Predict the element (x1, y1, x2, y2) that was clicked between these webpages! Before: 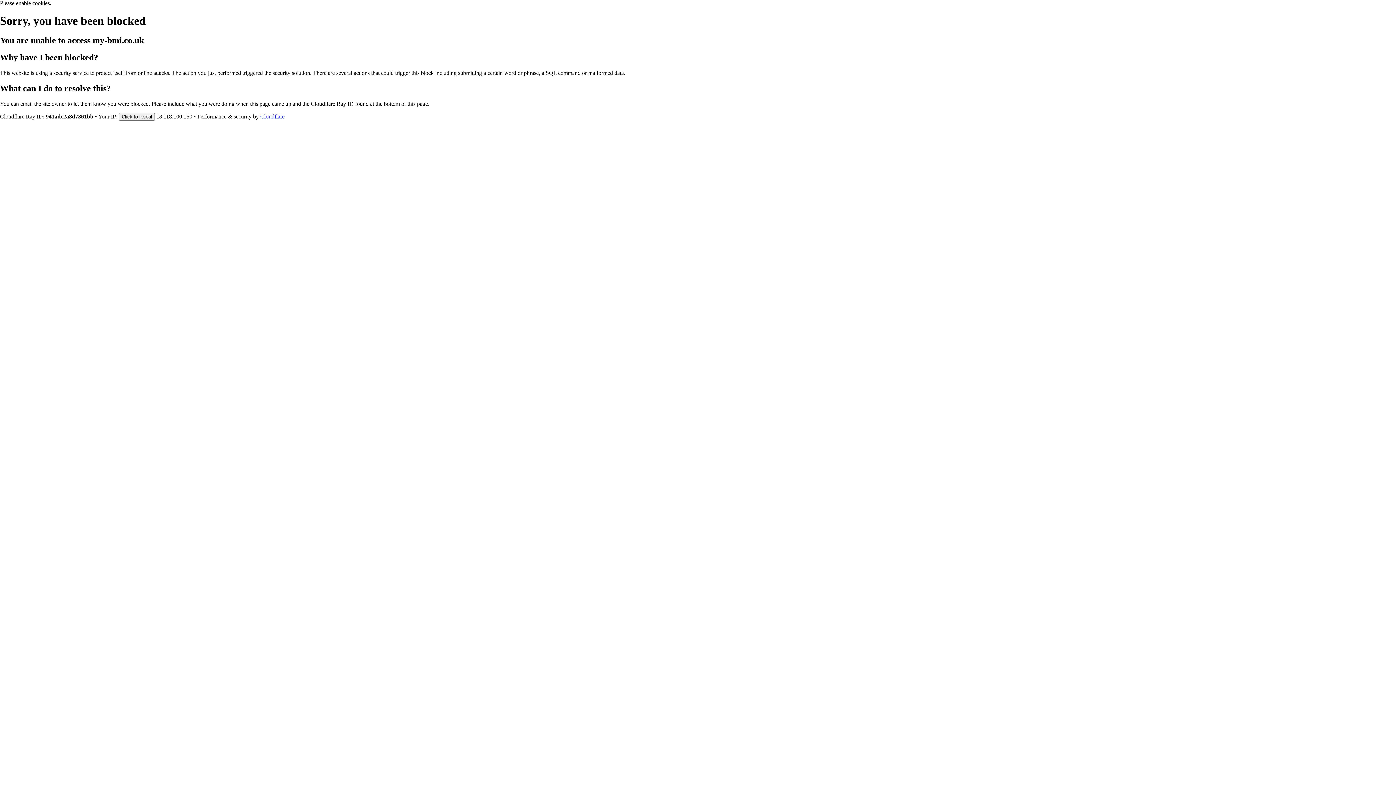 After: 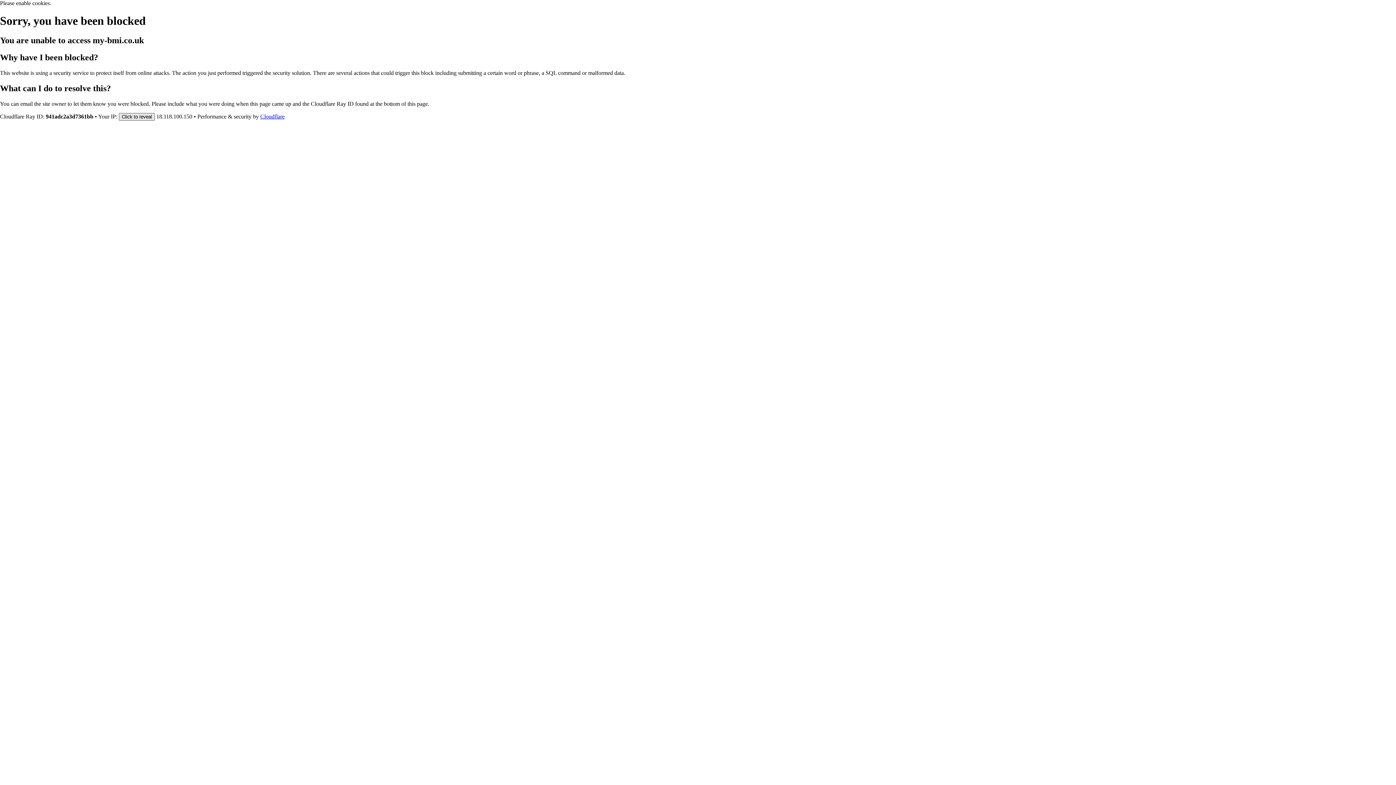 Action: label: Click to reveal bbox: (118, 112, 154, 120)